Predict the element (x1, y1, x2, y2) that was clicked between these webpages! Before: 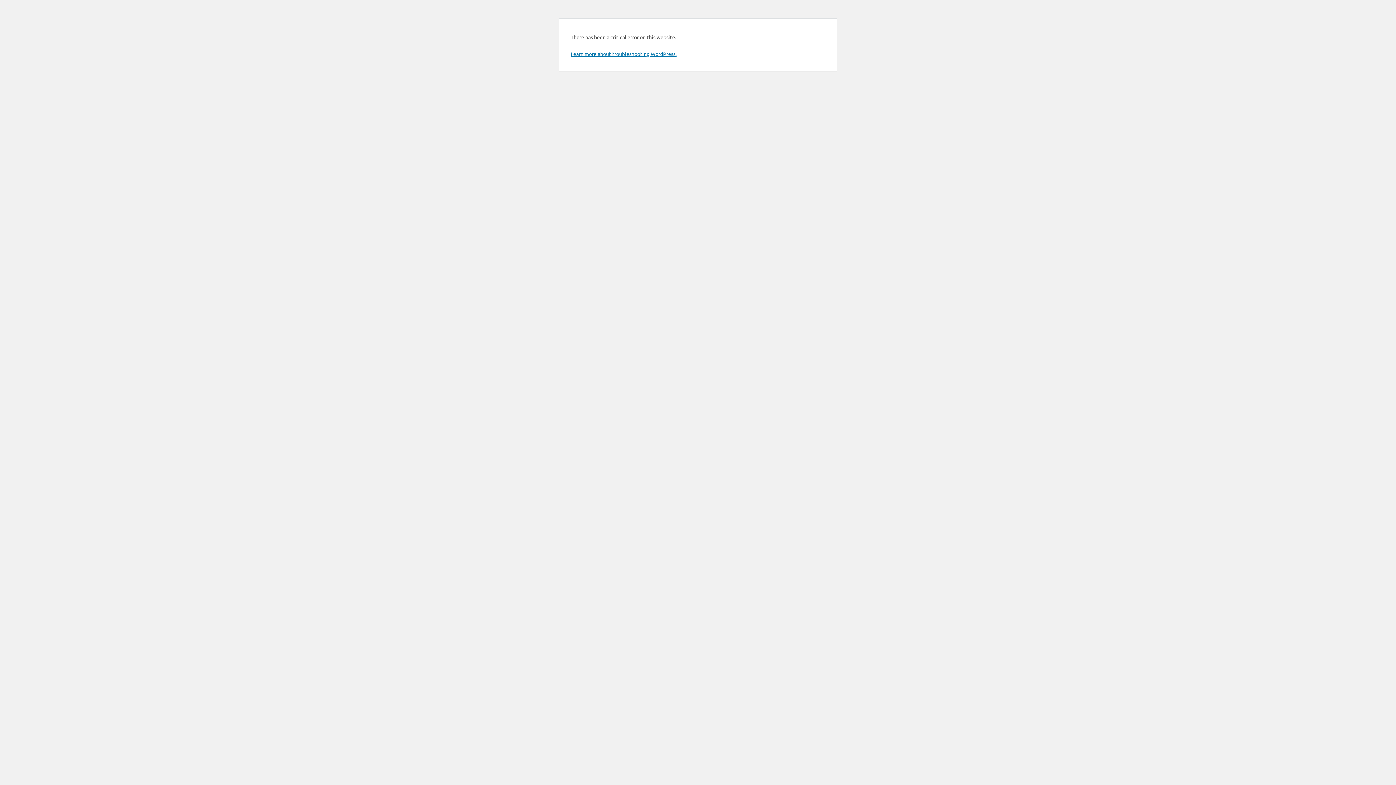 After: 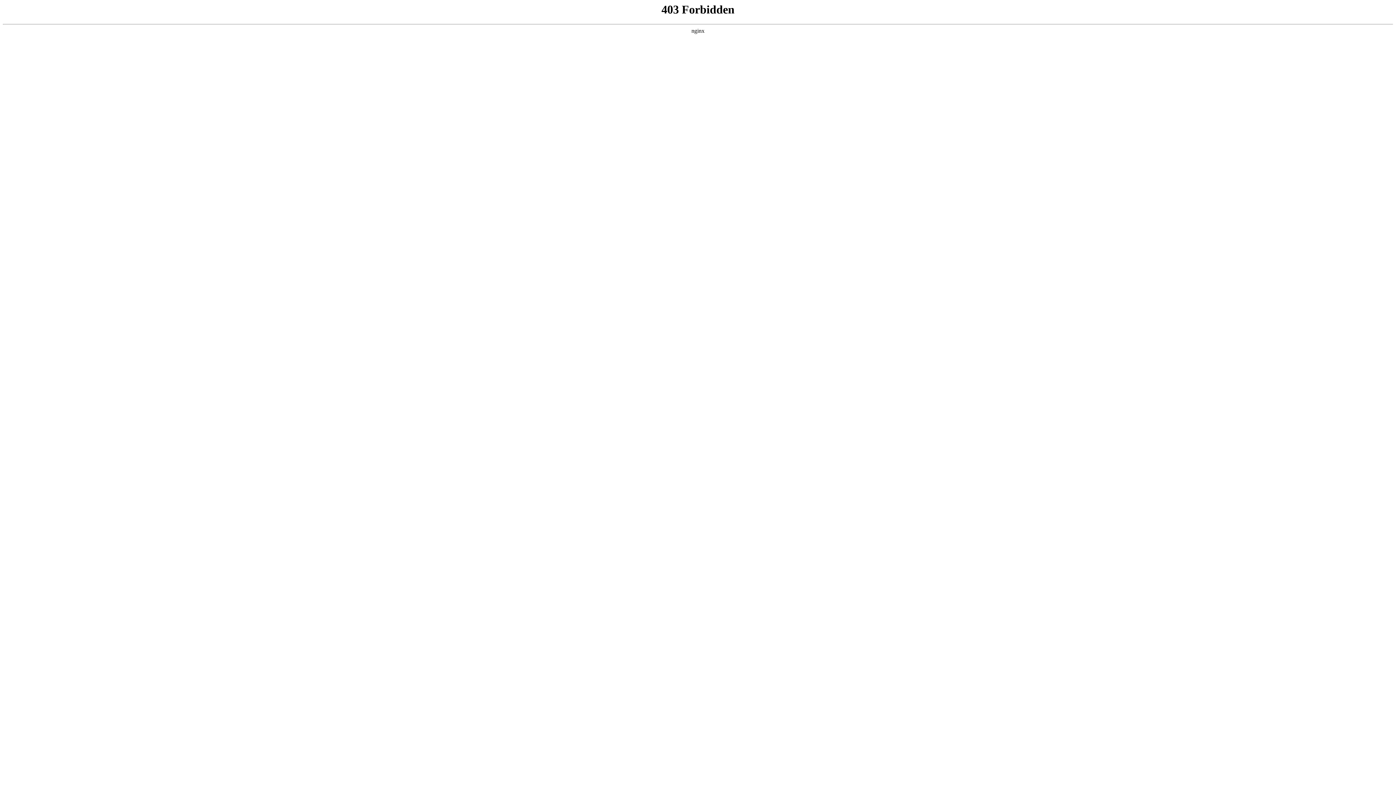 Action: label: Learn more about troubleshooting WordPress. bbox: (570, 50, 676, 57)